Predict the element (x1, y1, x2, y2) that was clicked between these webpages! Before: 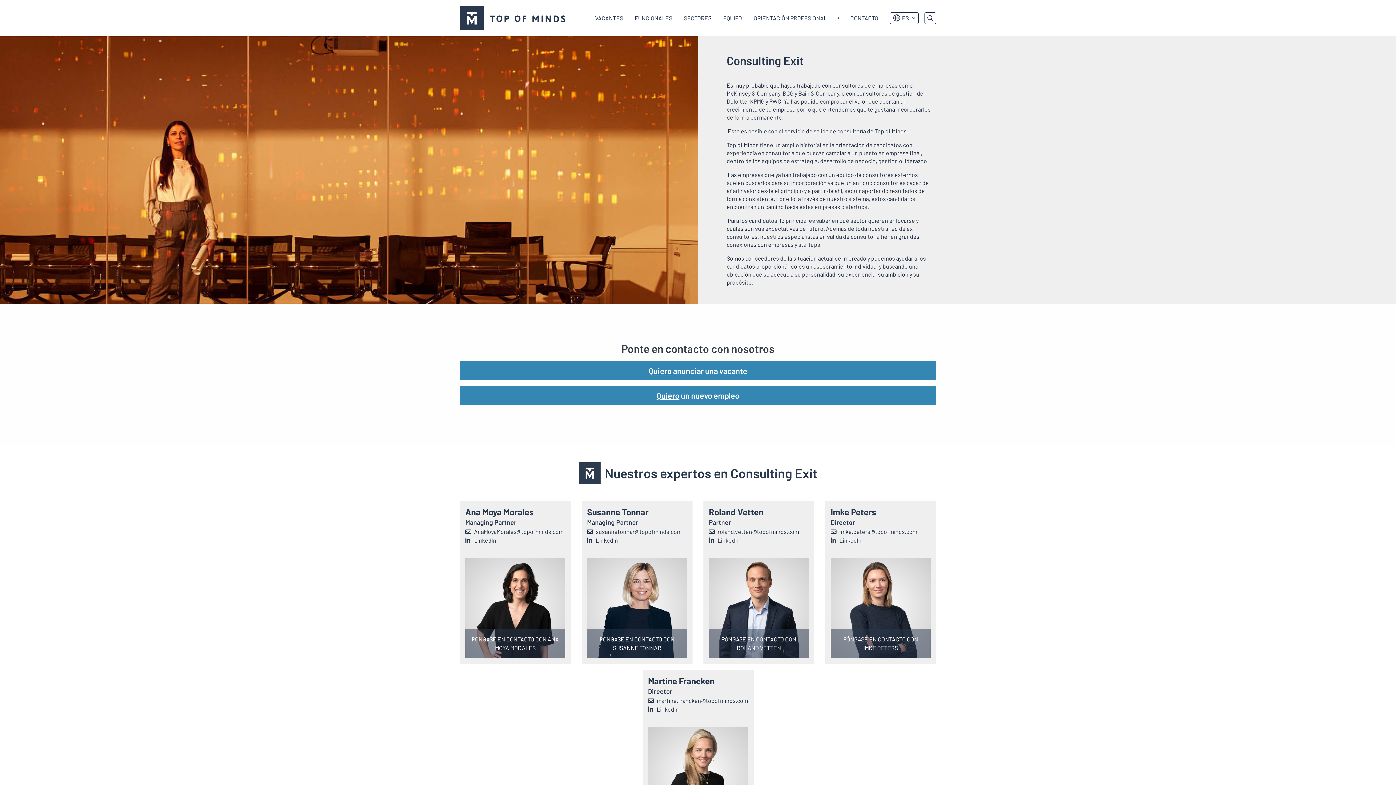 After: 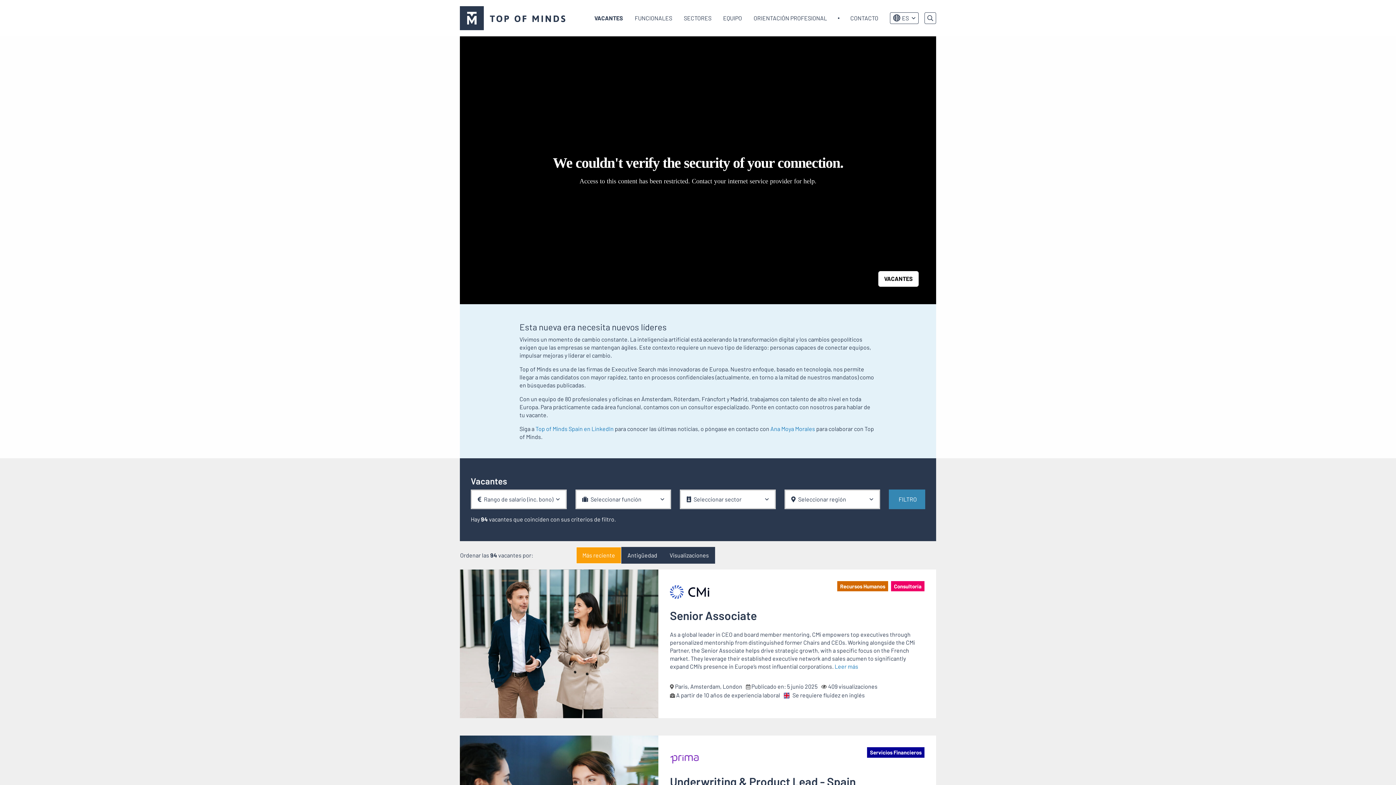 Action: bbox: (589, 0, 629, 36) label: VACANTES